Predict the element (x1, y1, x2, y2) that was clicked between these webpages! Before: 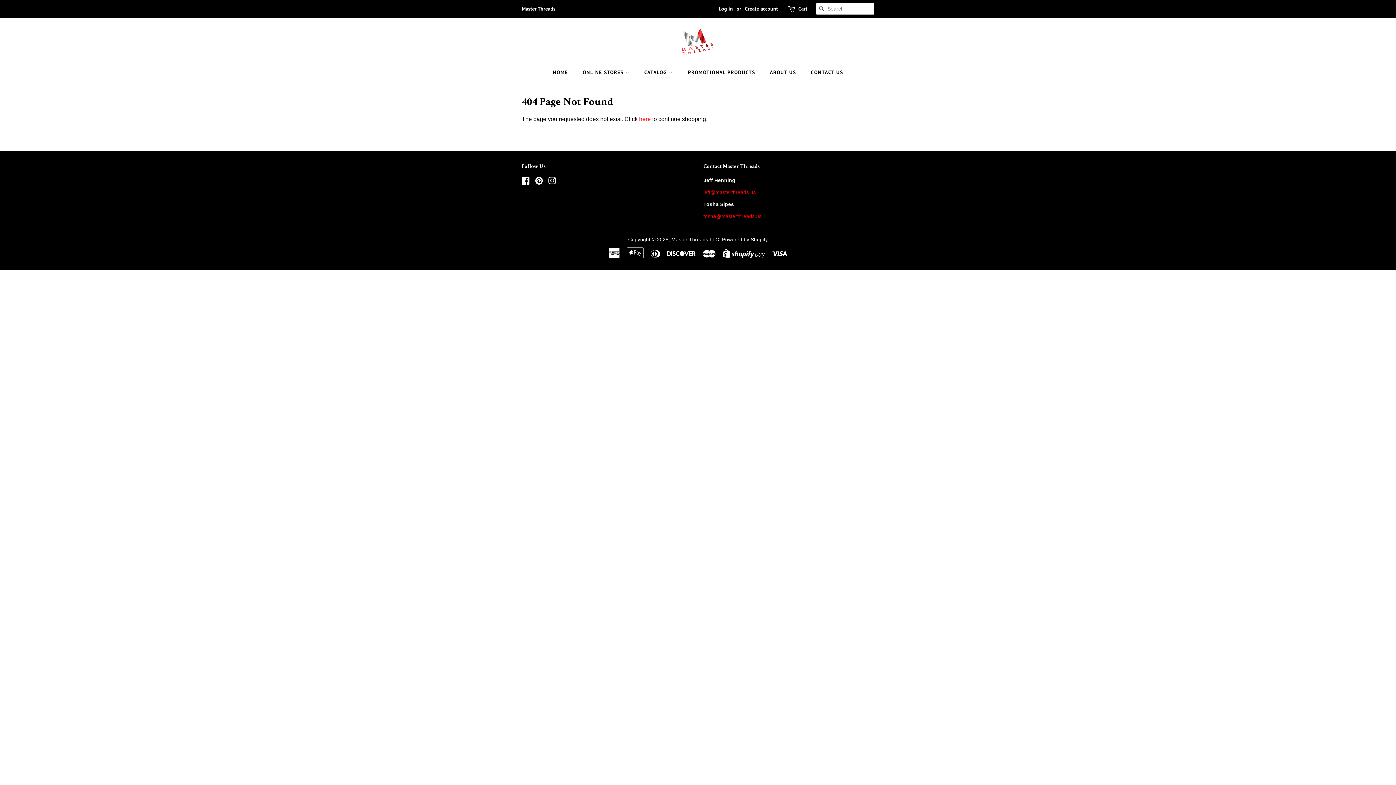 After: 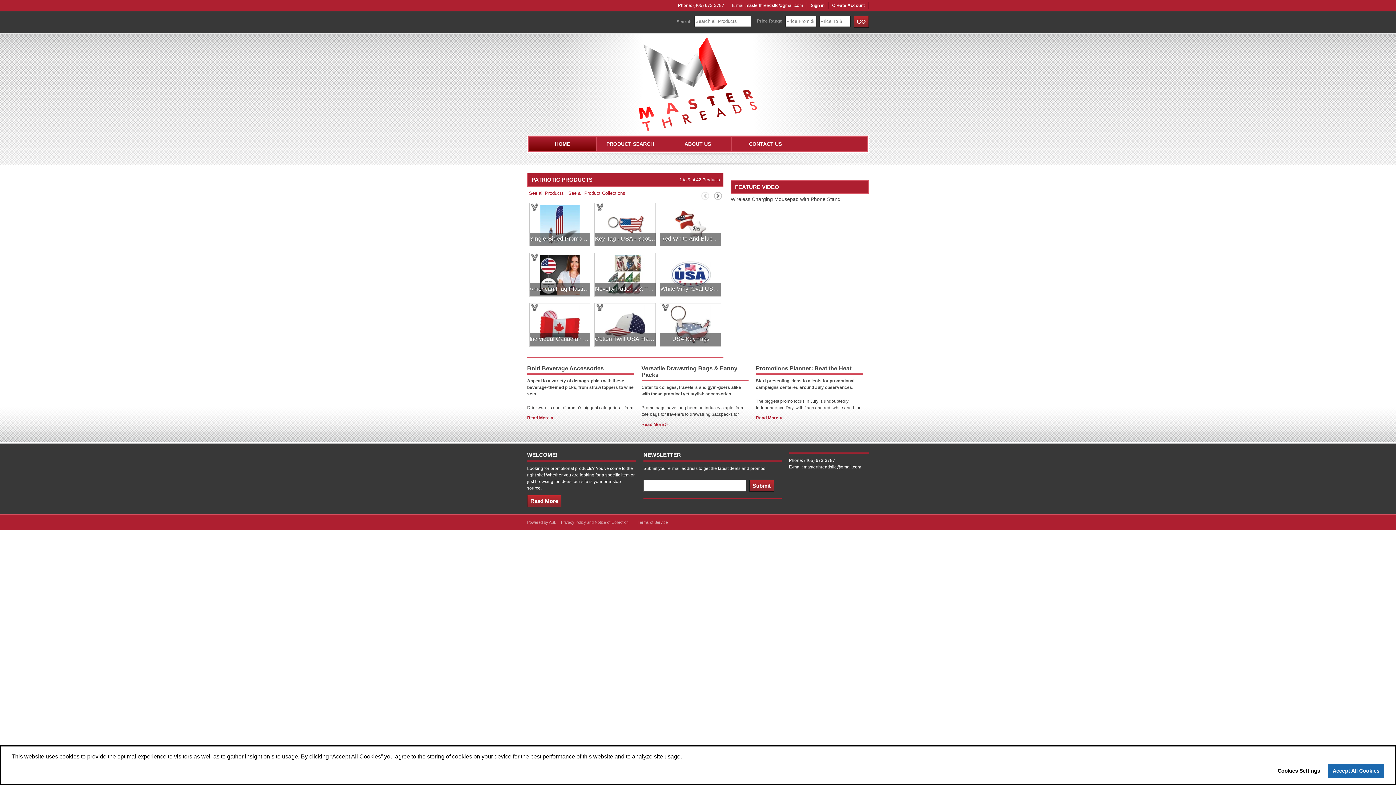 Action: bbox: (682, 65, 762, 79) label: PROMOTIONAL PRODUCTS